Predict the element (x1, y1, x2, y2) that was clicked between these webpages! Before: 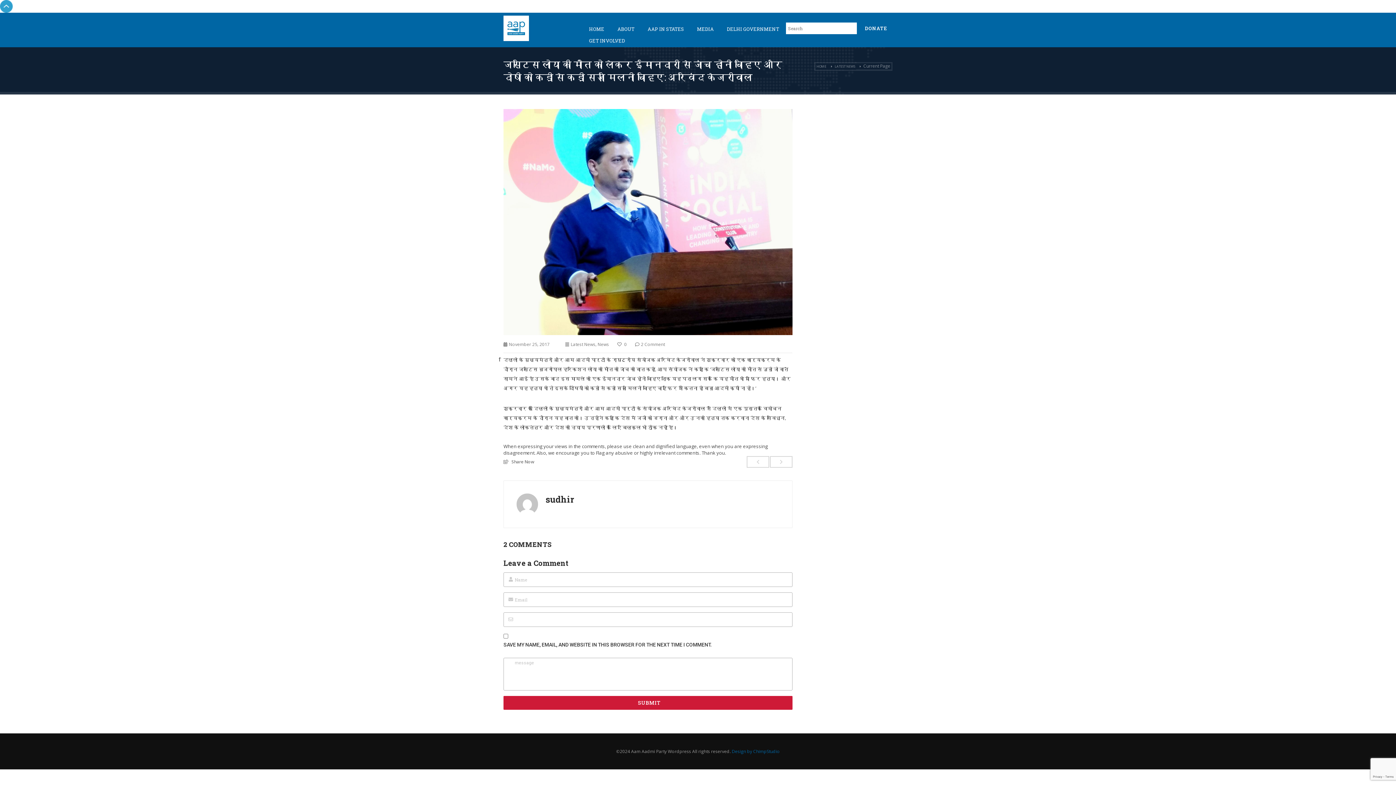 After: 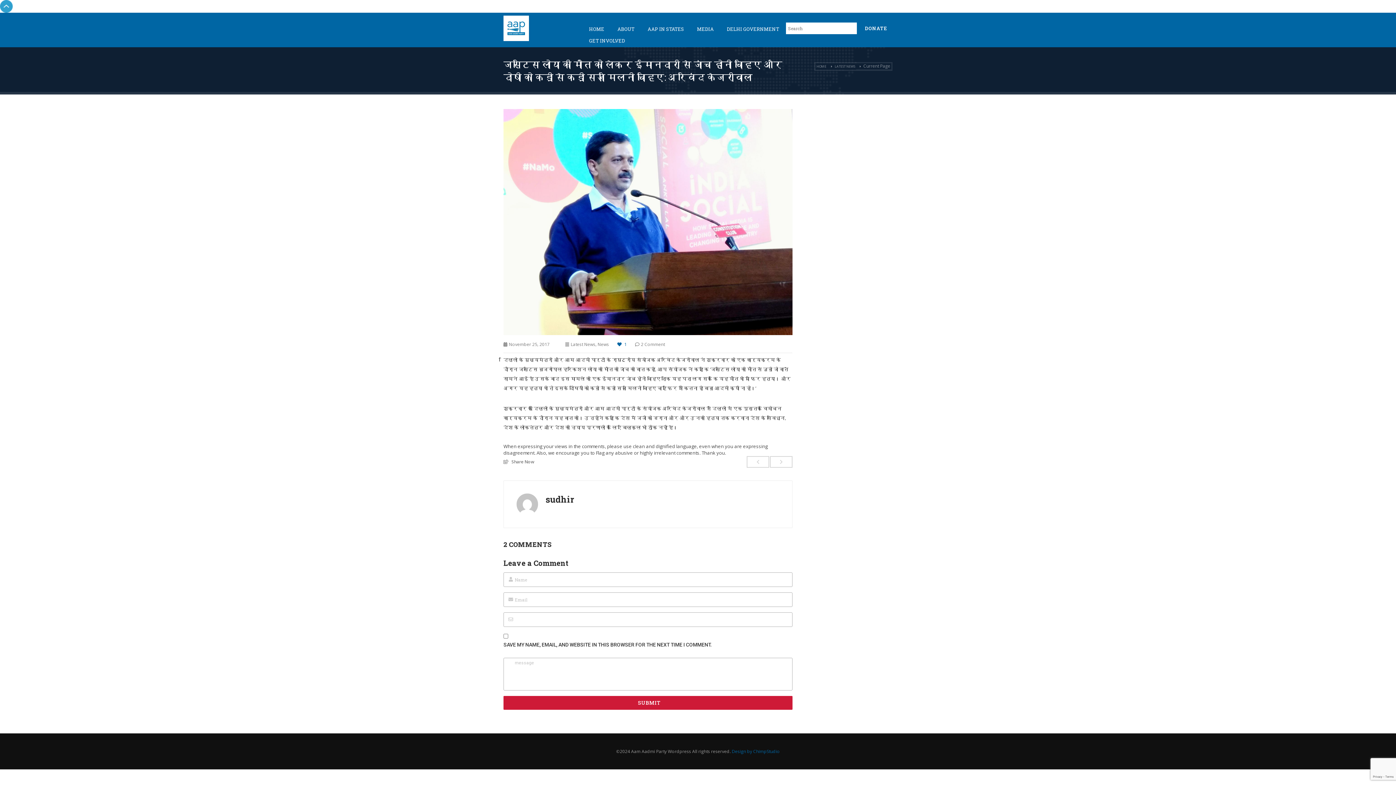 Action: label:  0 bbox: (617, 341, 626, 347)